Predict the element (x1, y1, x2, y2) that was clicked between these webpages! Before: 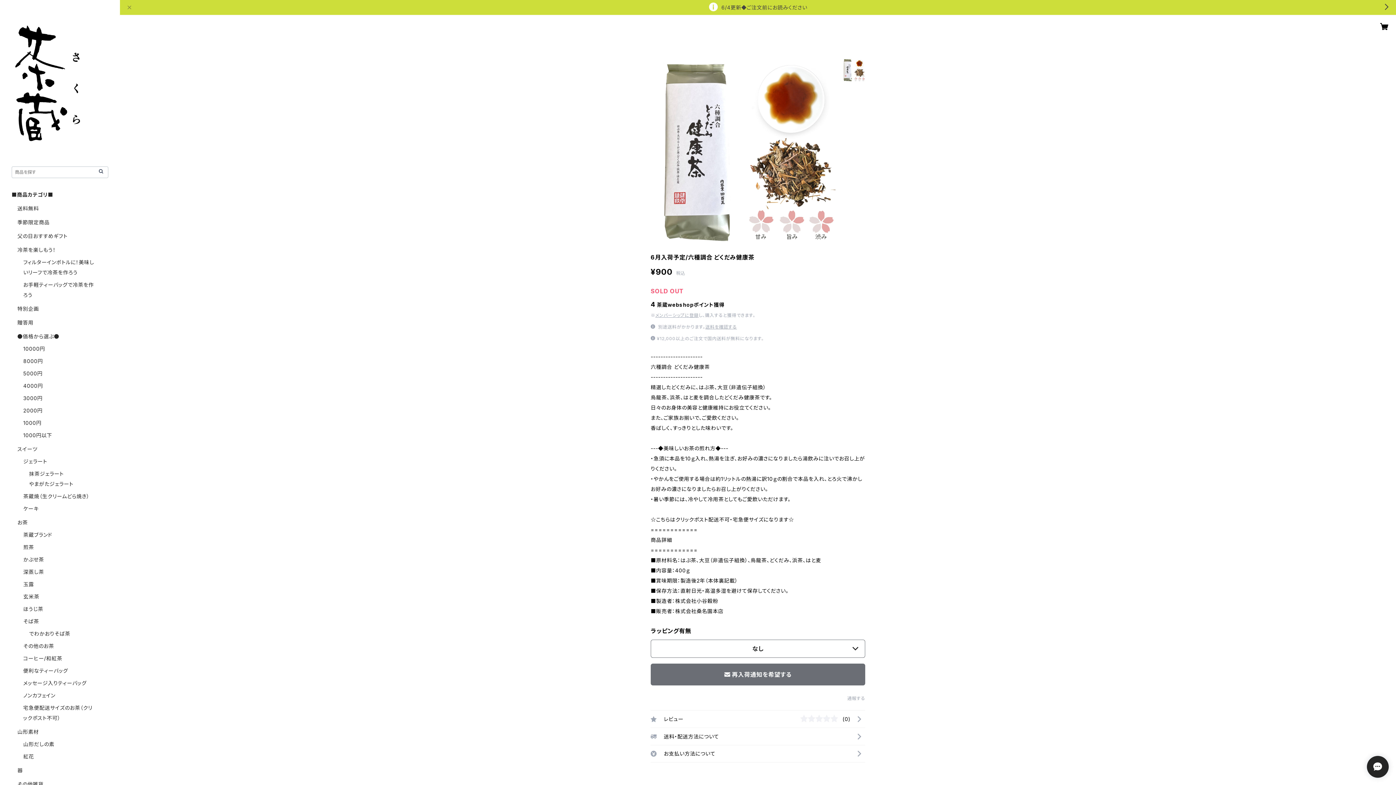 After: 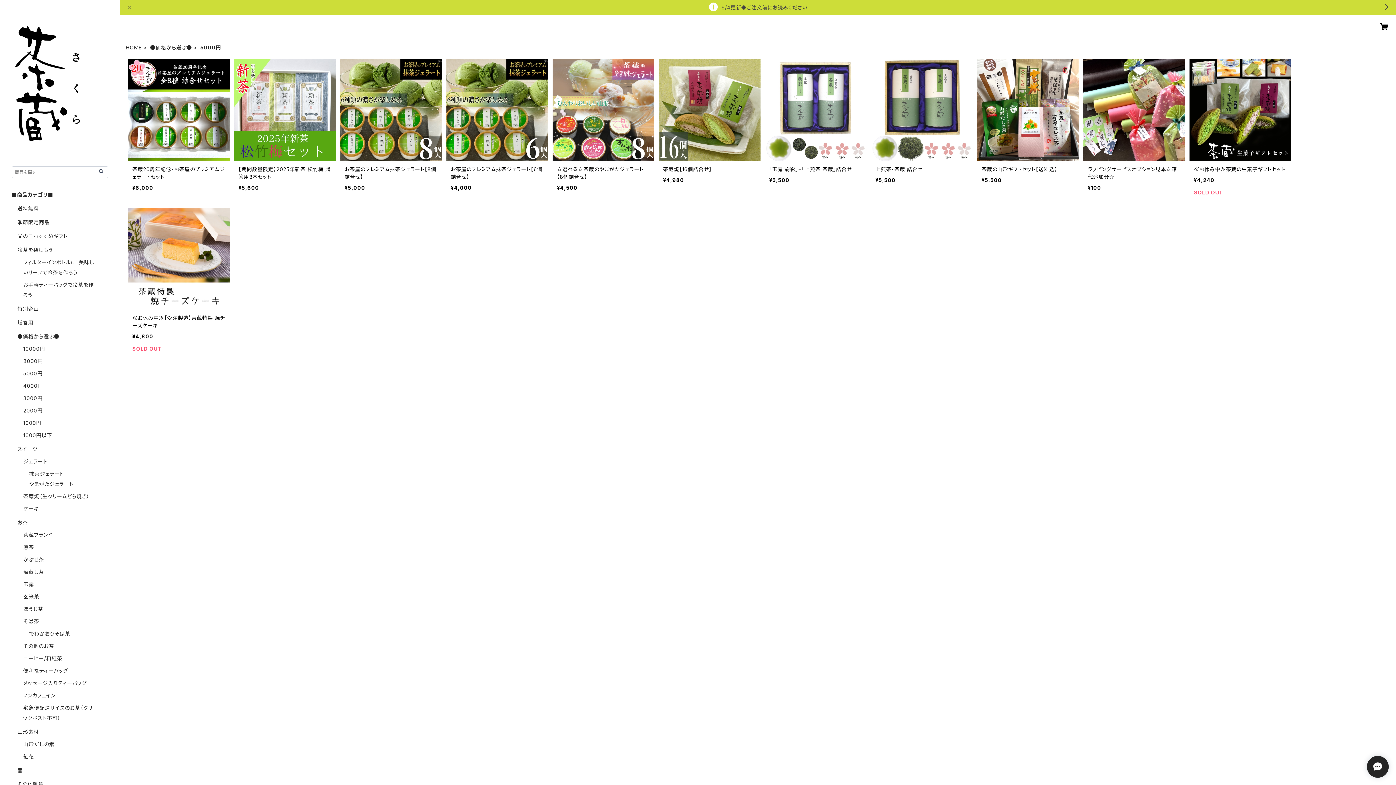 Action: bbox: (23, 370, 42, 376) label: 5000円